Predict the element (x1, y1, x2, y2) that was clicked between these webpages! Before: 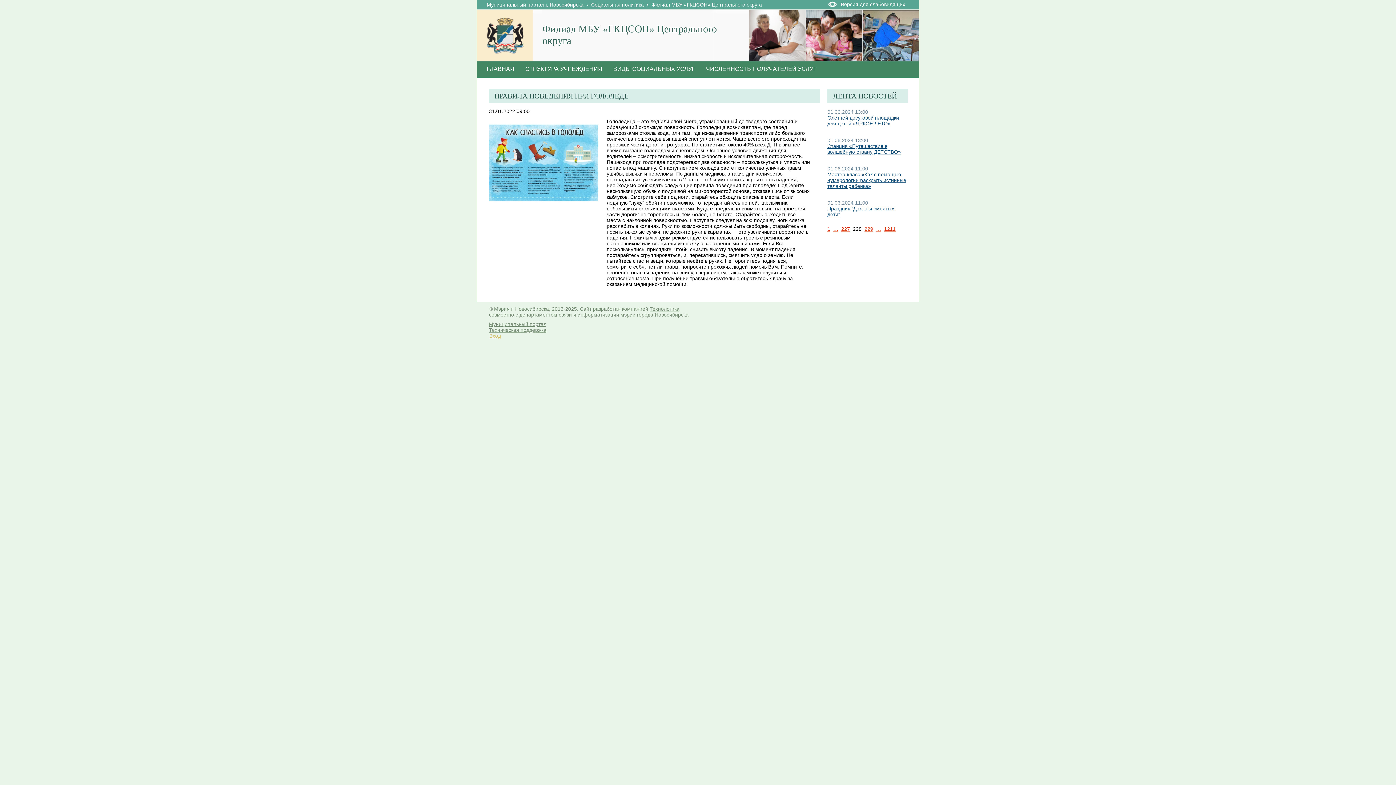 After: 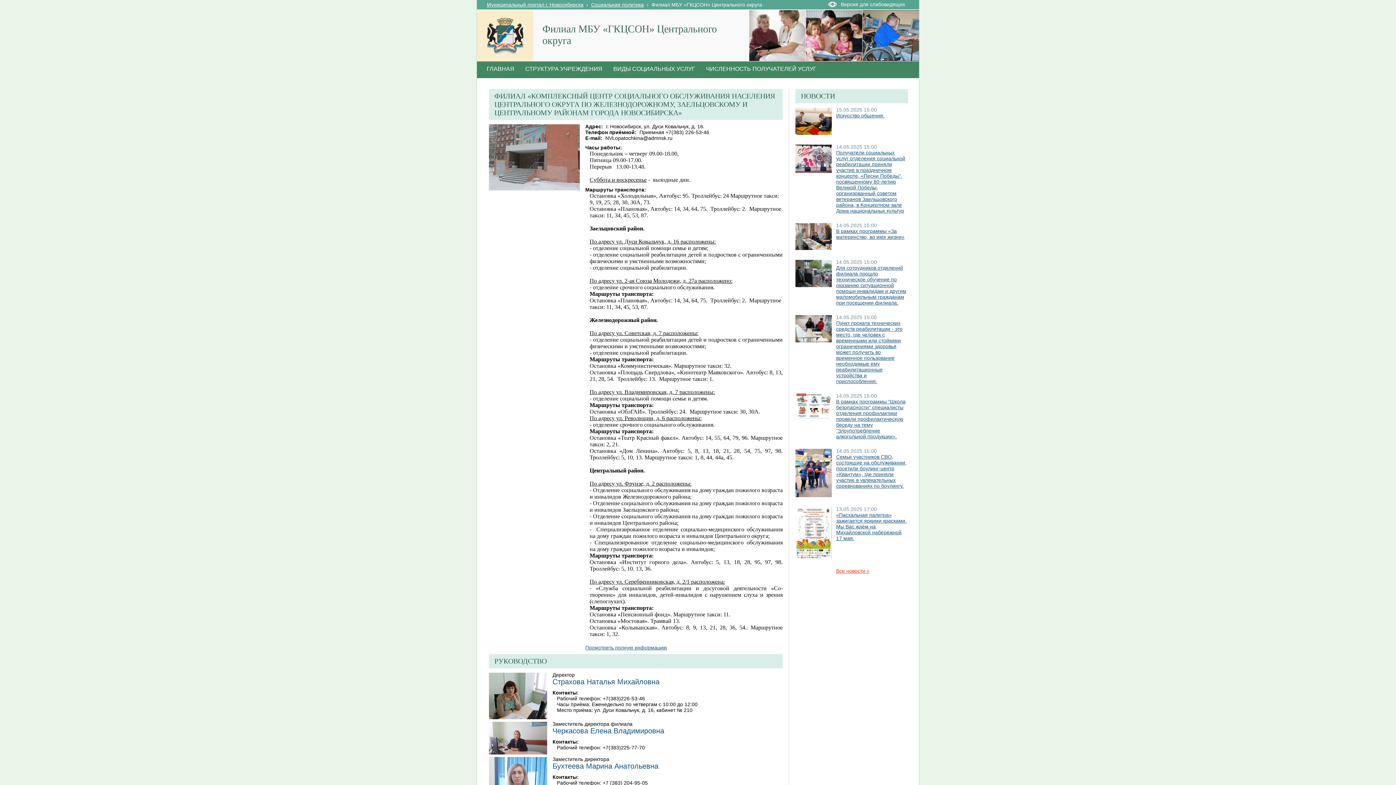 Action: label: ГЛАВНАЯ bbox: (481, 61, 520, 78)